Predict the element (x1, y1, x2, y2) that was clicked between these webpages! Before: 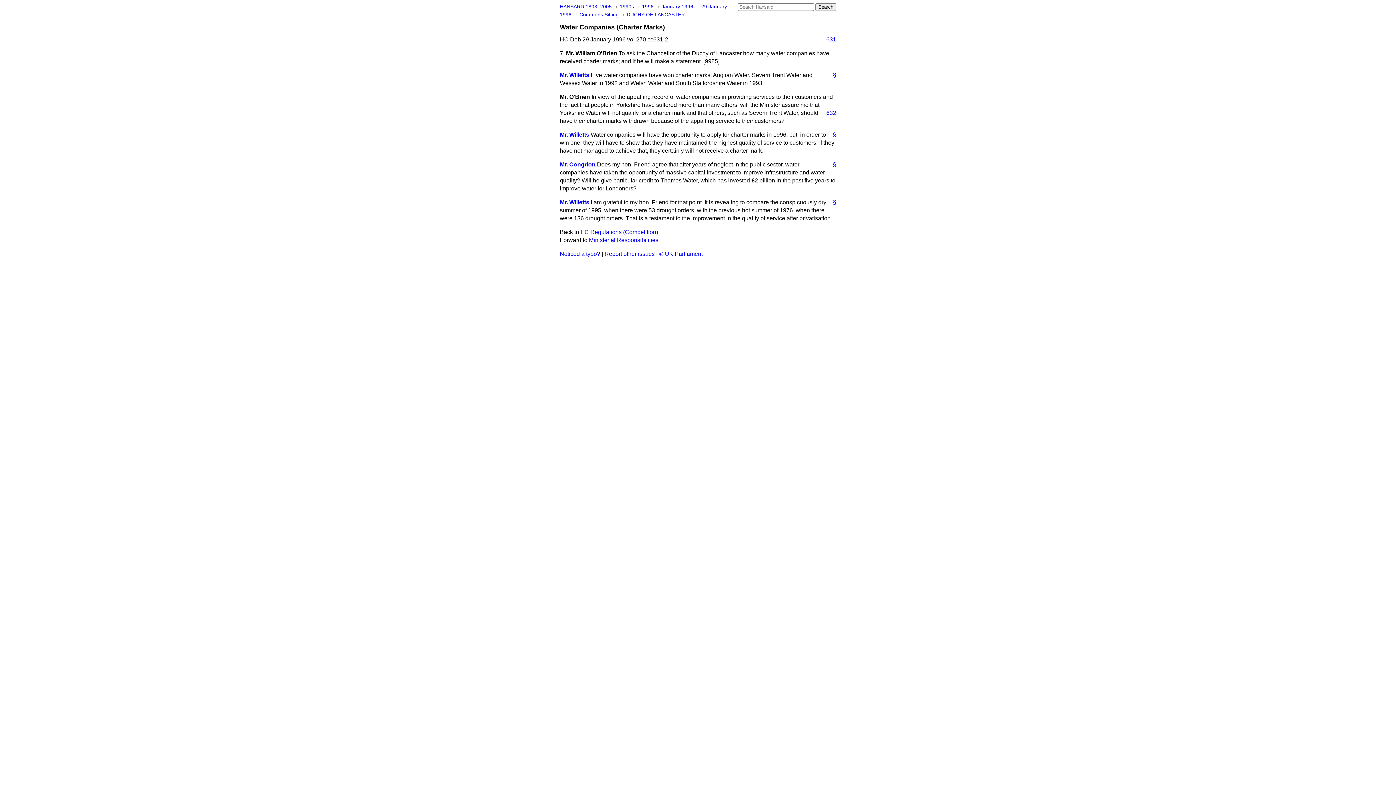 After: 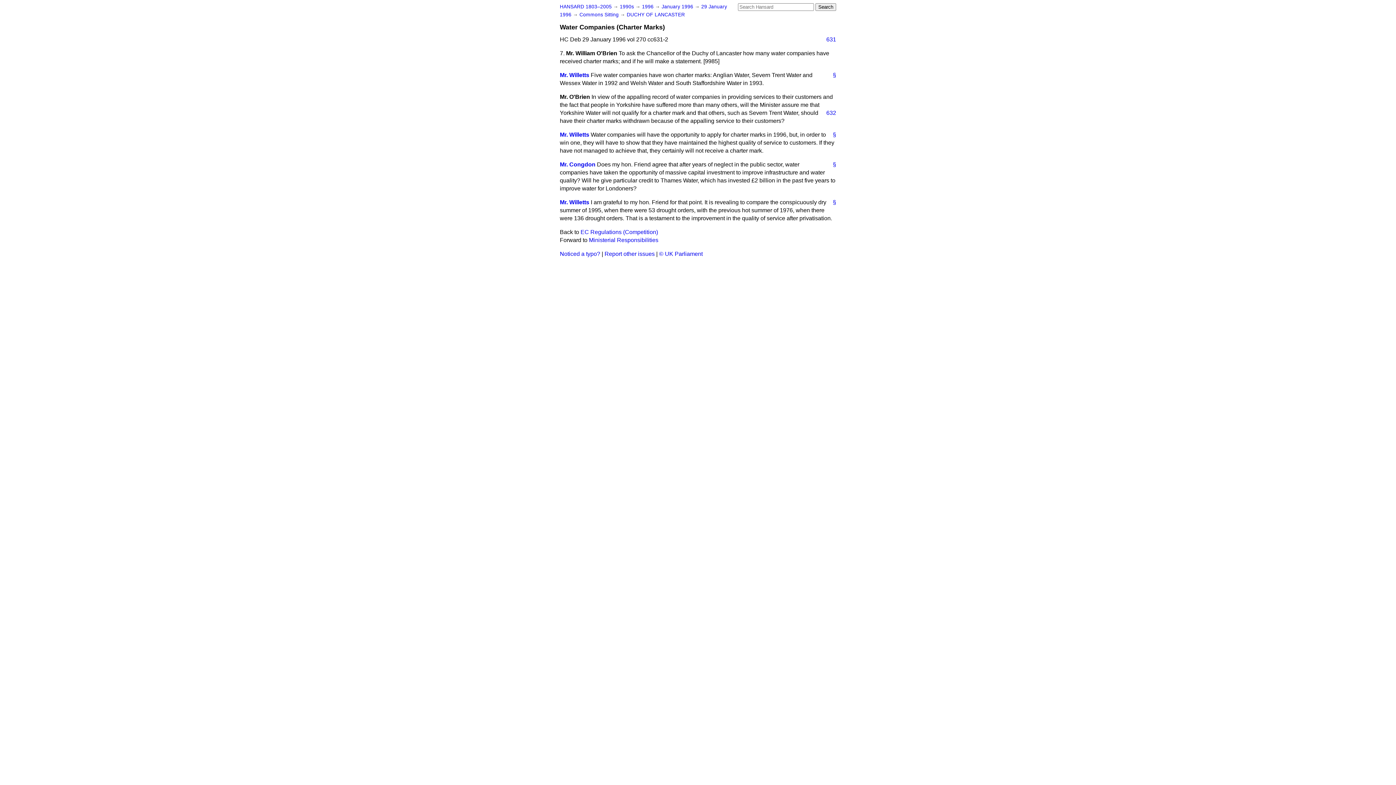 Action: label: 632 bbox: (820, 109, 836, 117)